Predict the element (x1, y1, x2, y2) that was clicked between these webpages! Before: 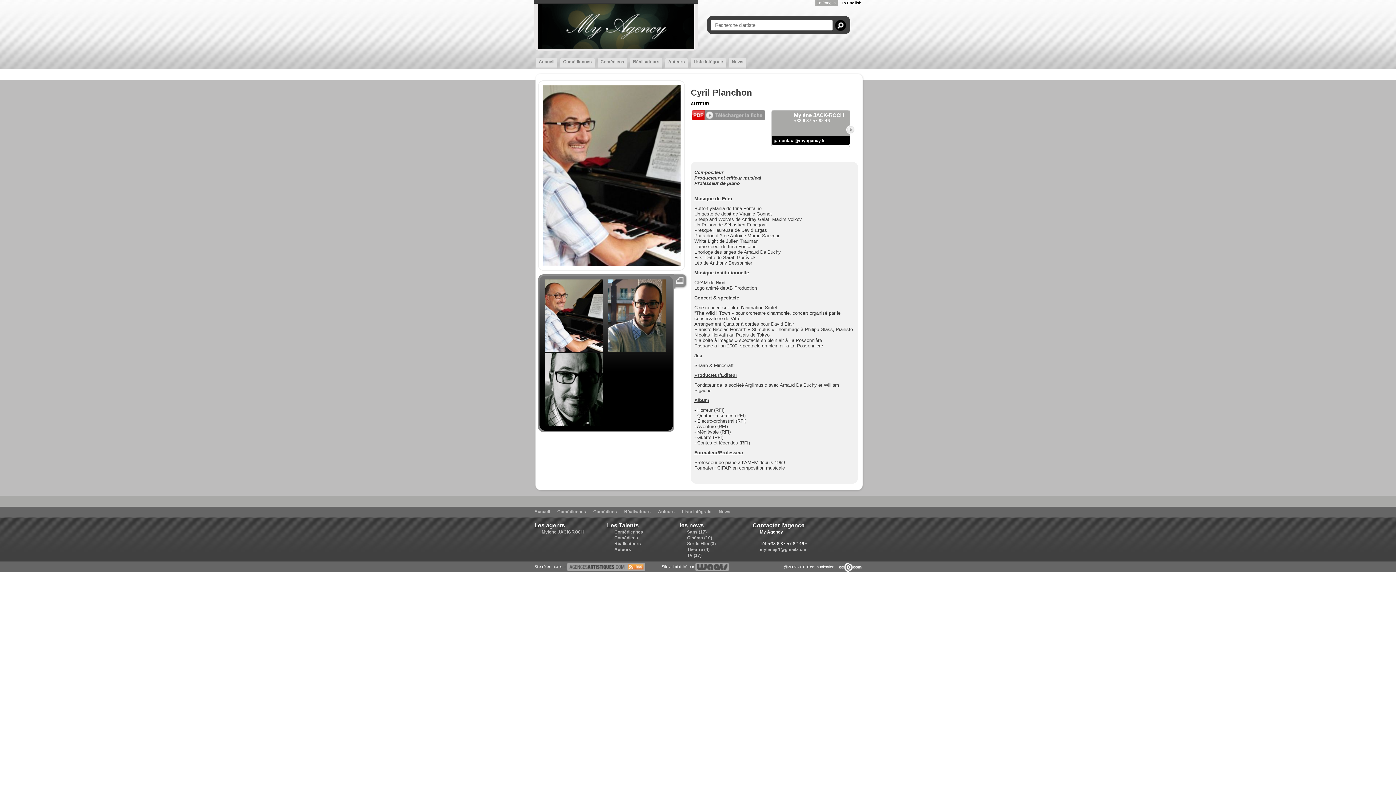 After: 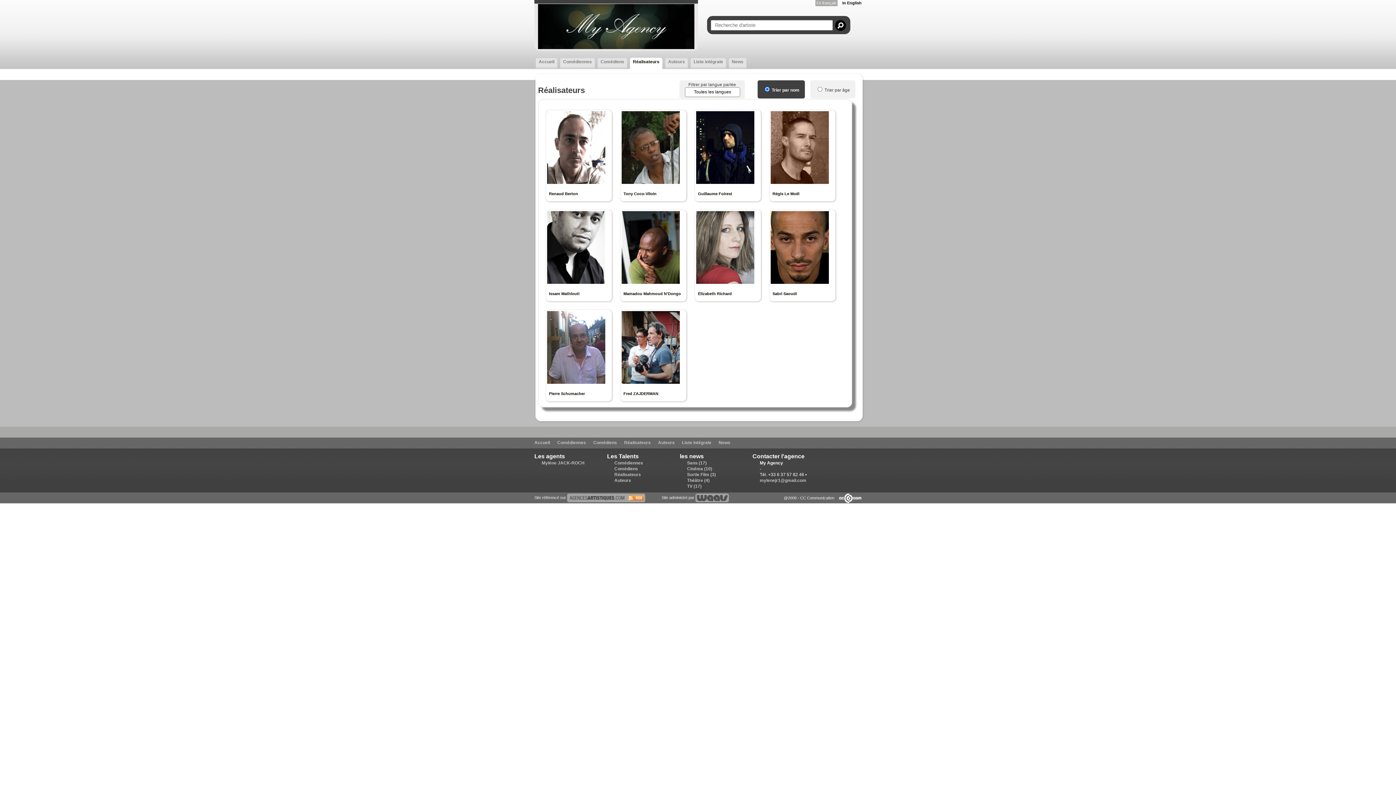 Action: bbox: (624, 509, 650, 514) label: Réalisateurs